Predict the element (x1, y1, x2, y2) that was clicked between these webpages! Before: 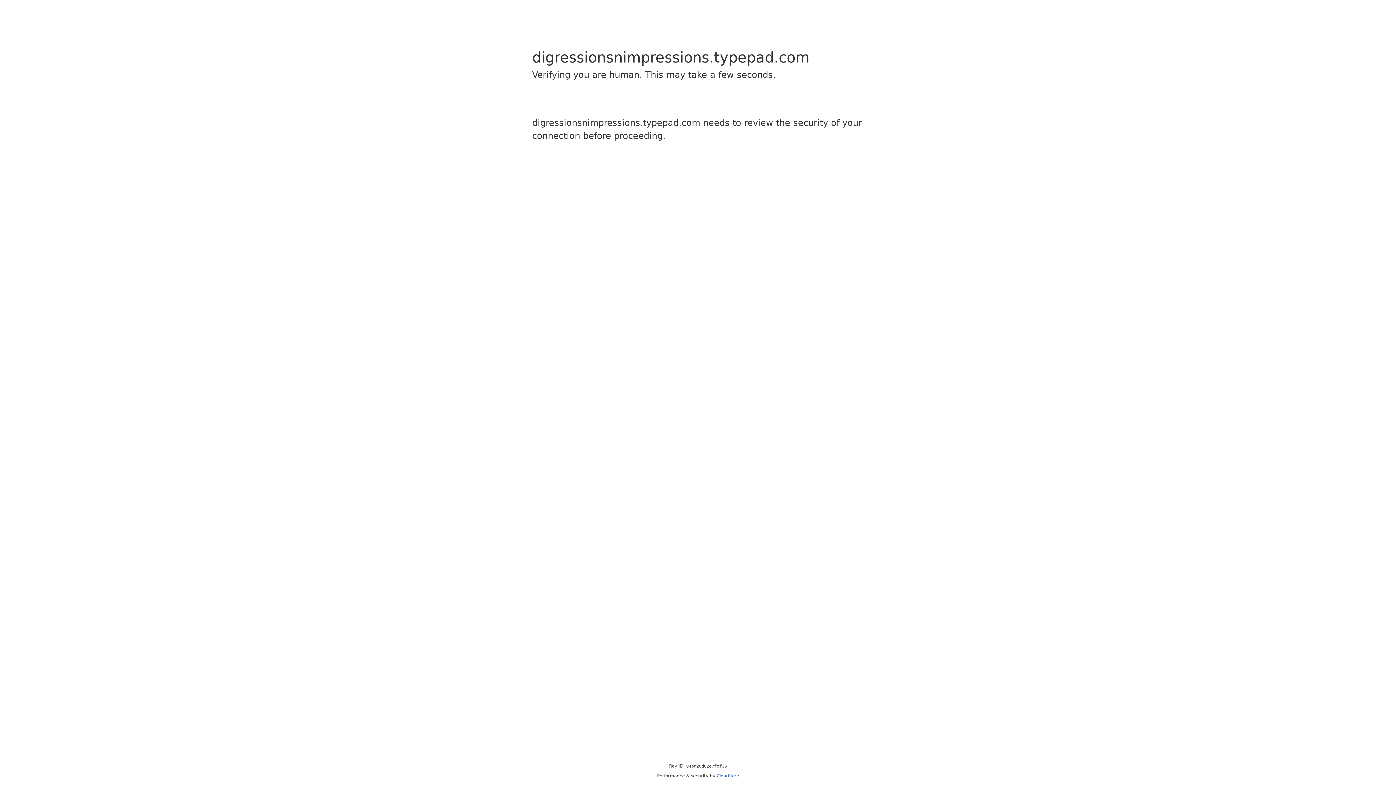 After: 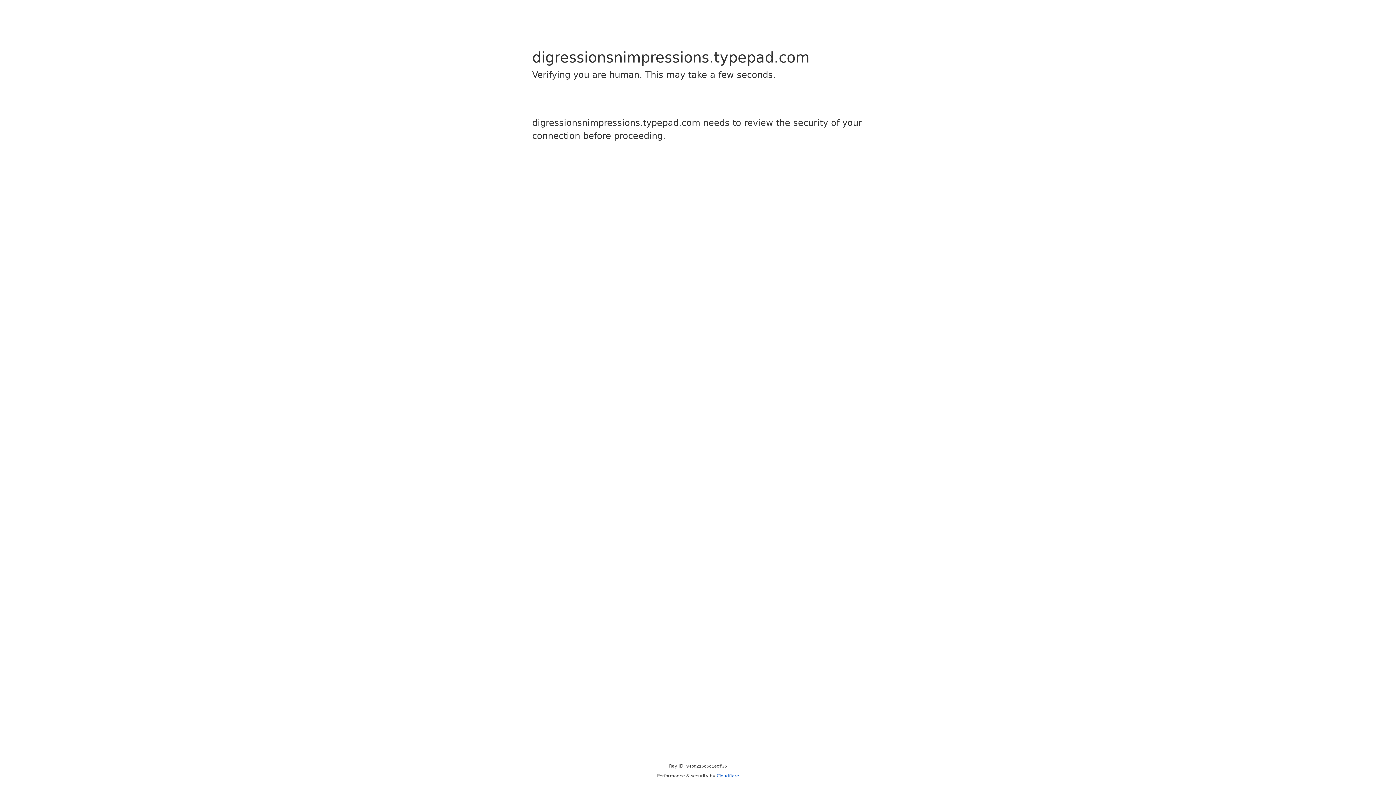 Action: label: Cloudflare bbox: (716, 773, 739, 778)